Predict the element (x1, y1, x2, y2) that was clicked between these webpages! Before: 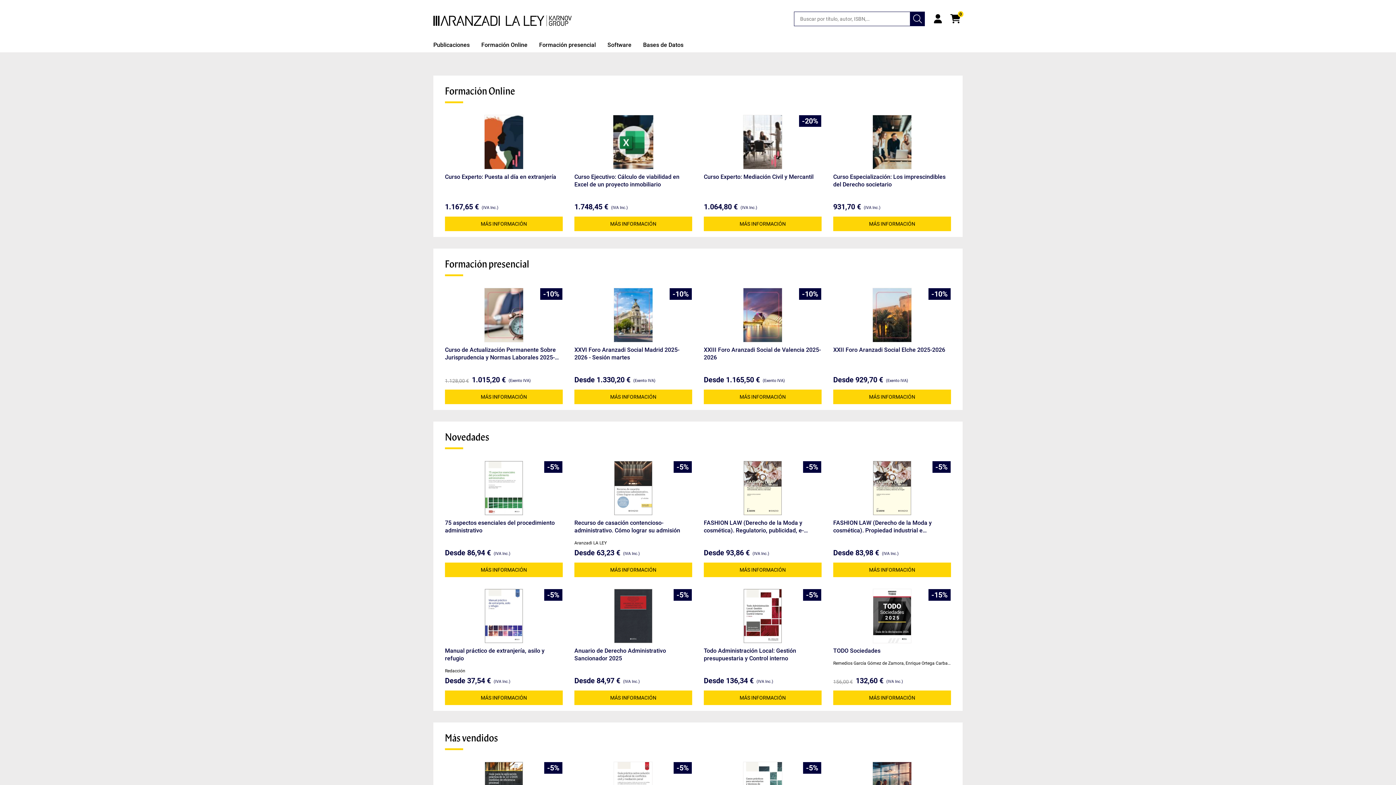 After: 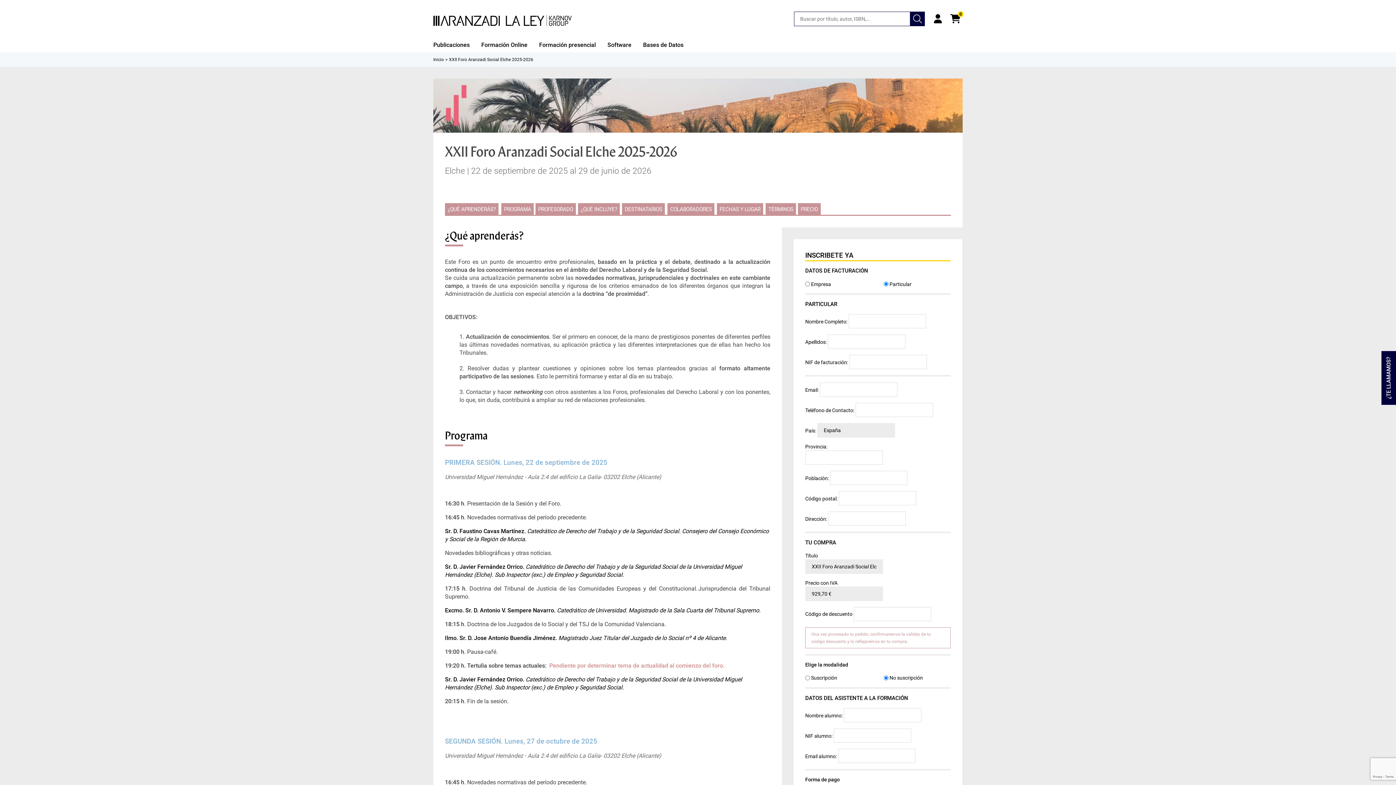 Action: bbox: (833, 346, 951, 353) label: XXII Foro Aranzadi Social Elche 2025-2026